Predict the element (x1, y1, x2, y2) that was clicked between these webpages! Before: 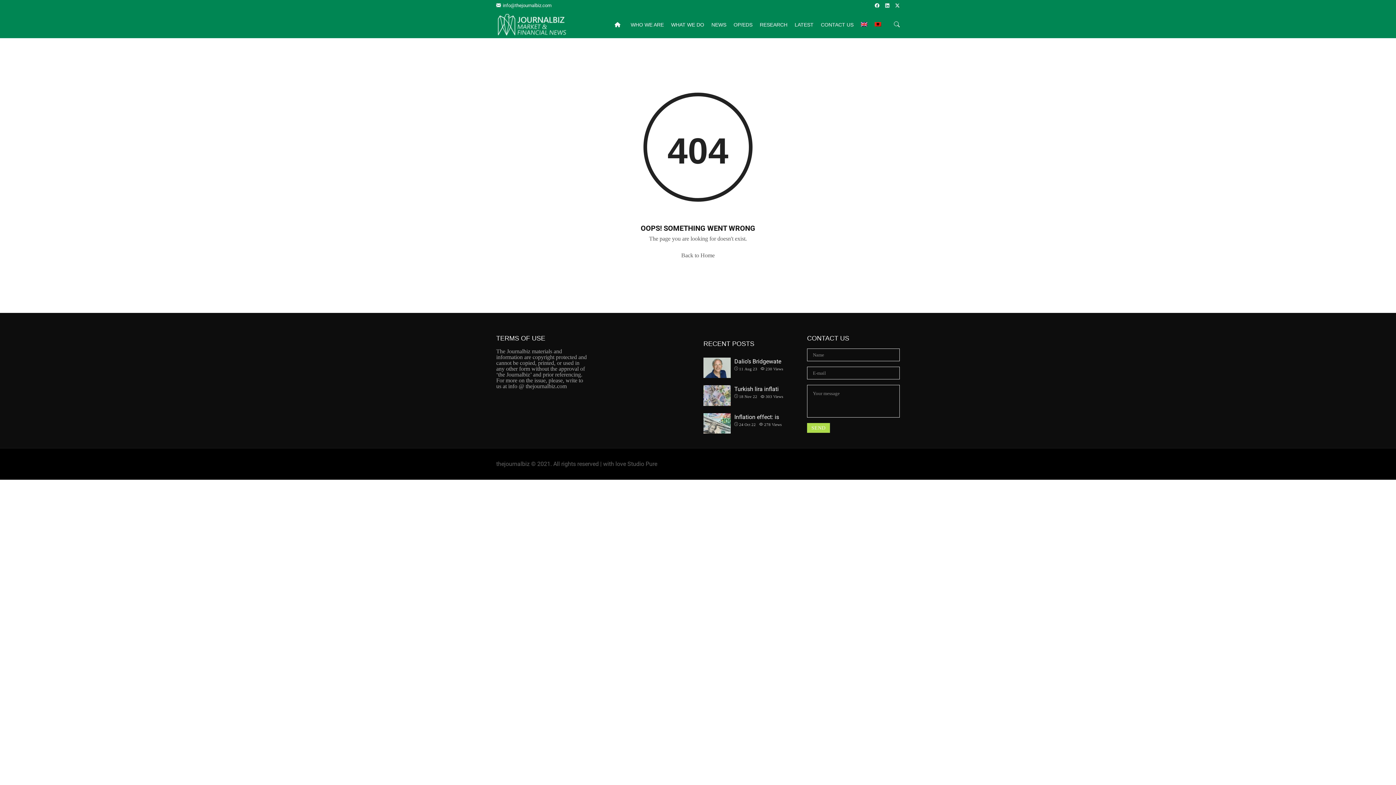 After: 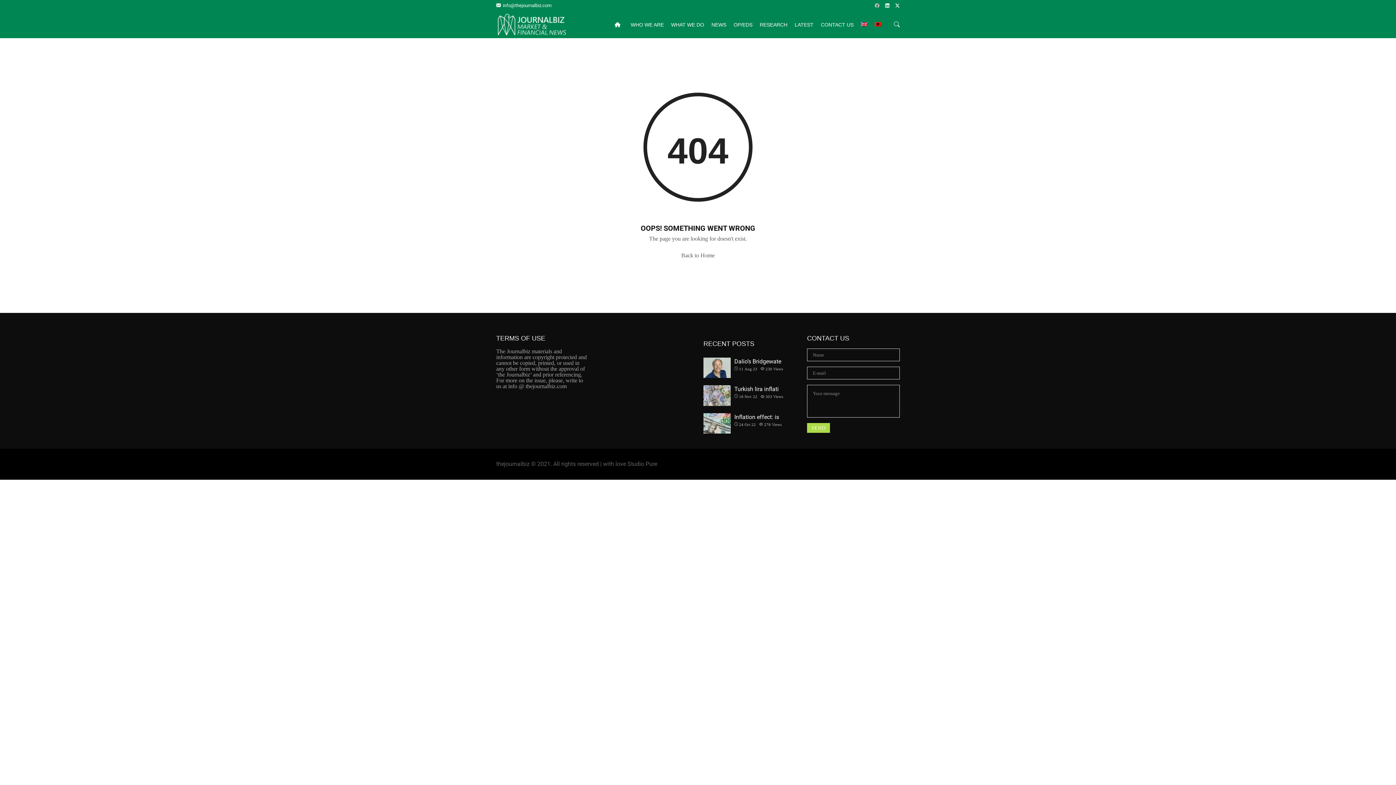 Action: bbox: (874, 2, 879, 8)